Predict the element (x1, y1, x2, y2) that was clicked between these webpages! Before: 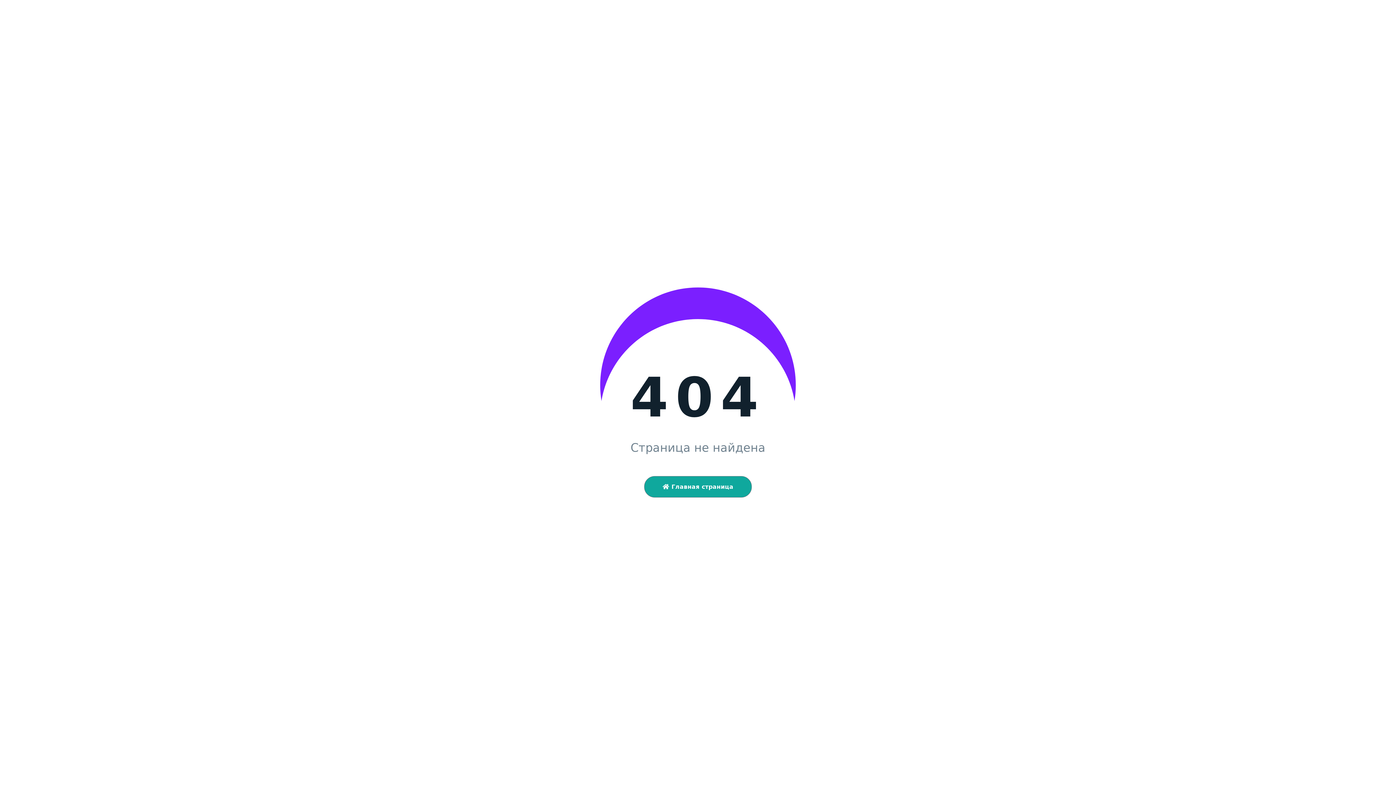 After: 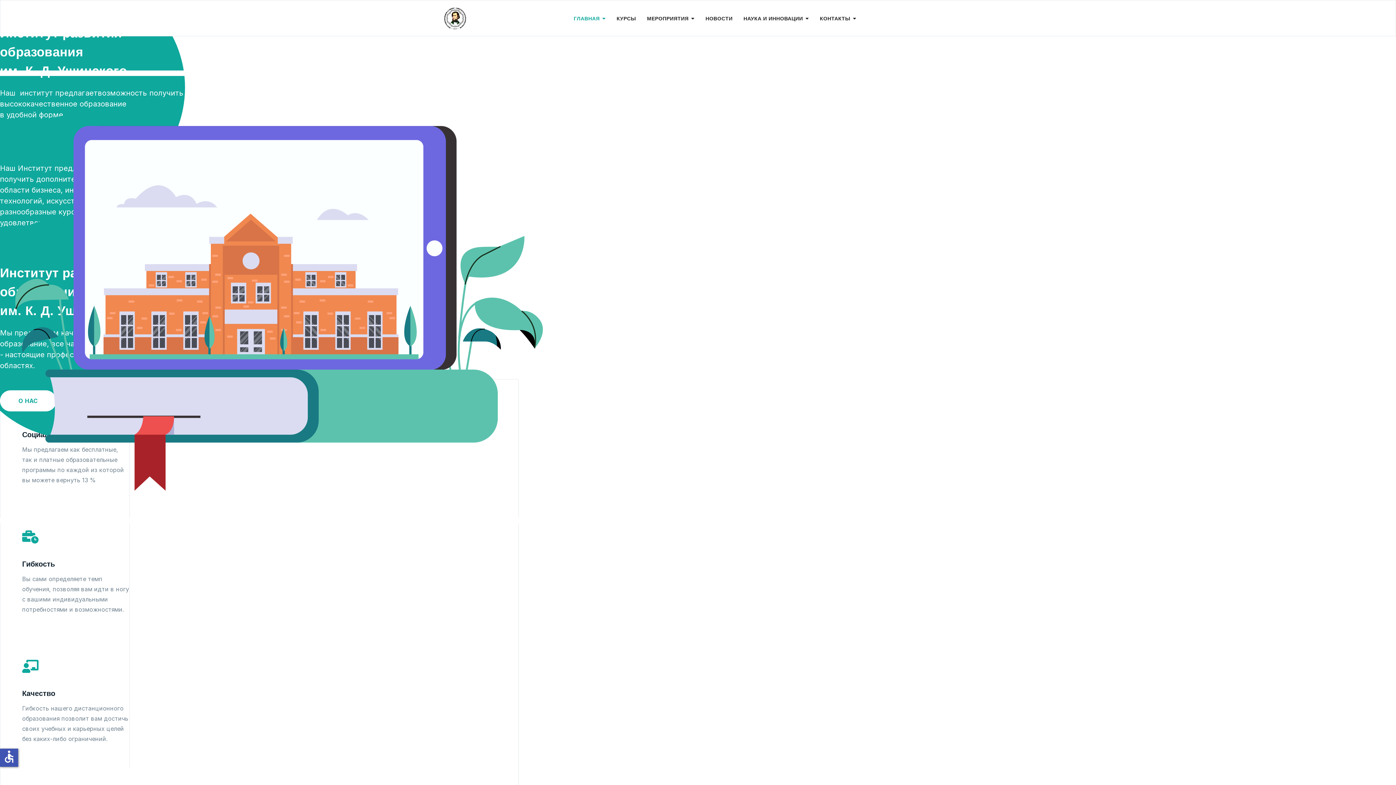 Action: bbox: (600, 322, 796, 329)